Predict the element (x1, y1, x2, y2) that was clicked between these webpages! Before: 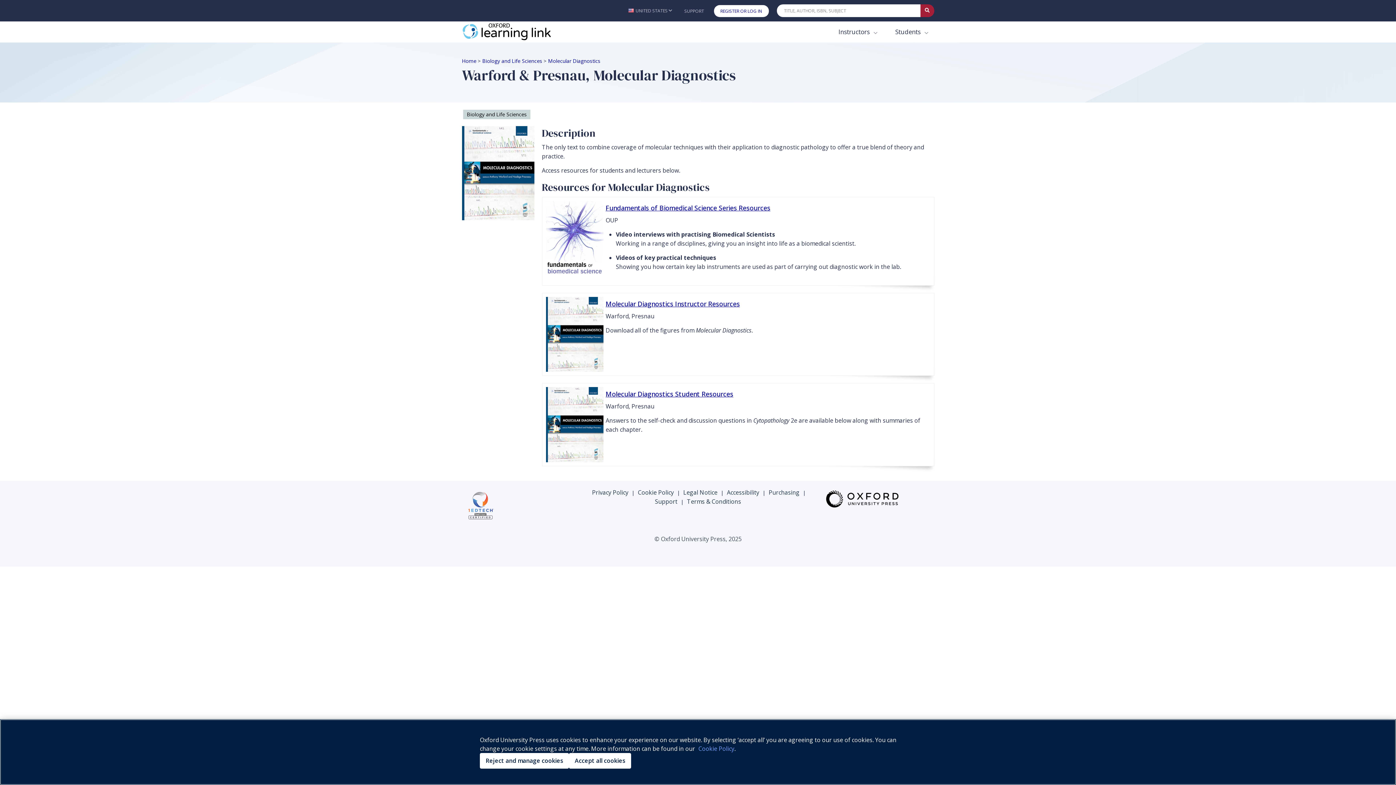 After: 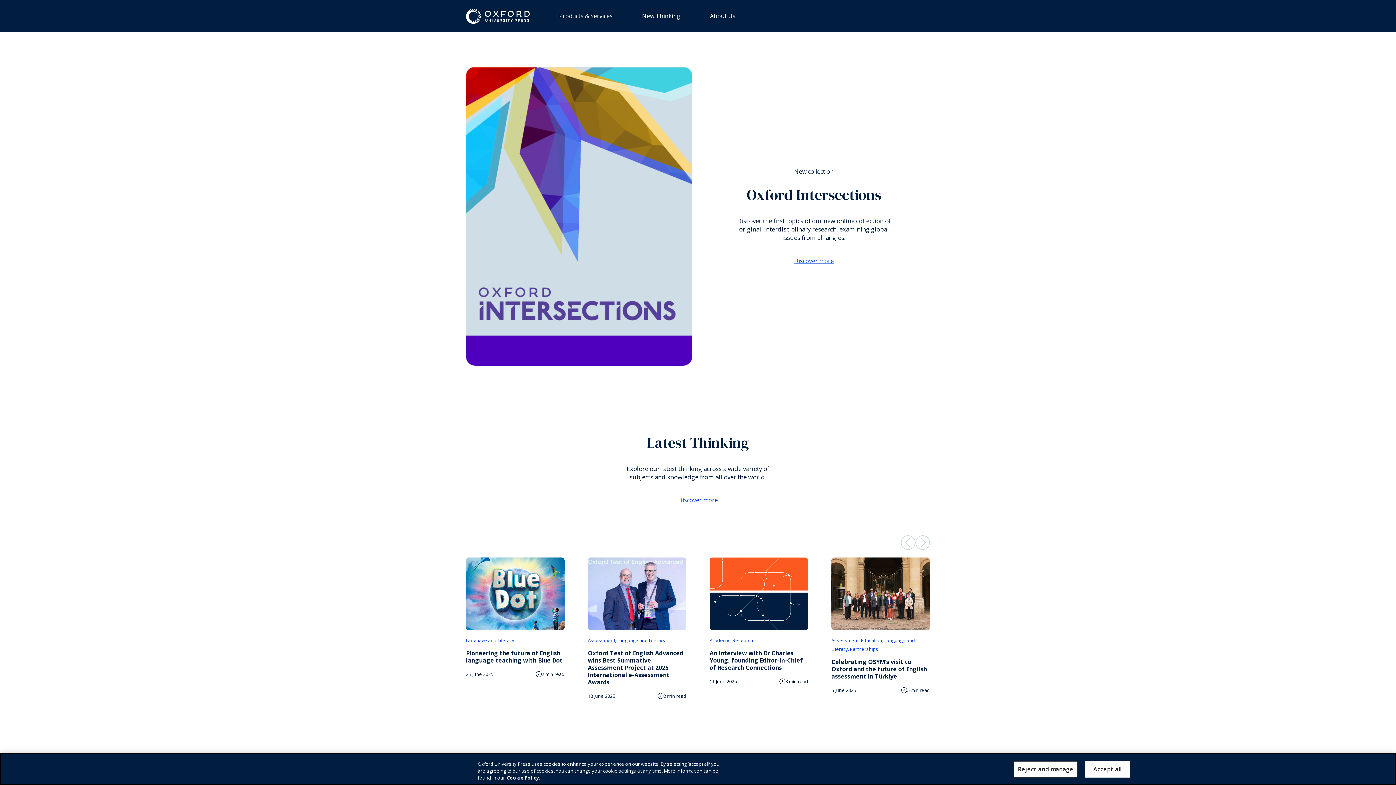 Action: bbox: (822, 488, 903, 510)